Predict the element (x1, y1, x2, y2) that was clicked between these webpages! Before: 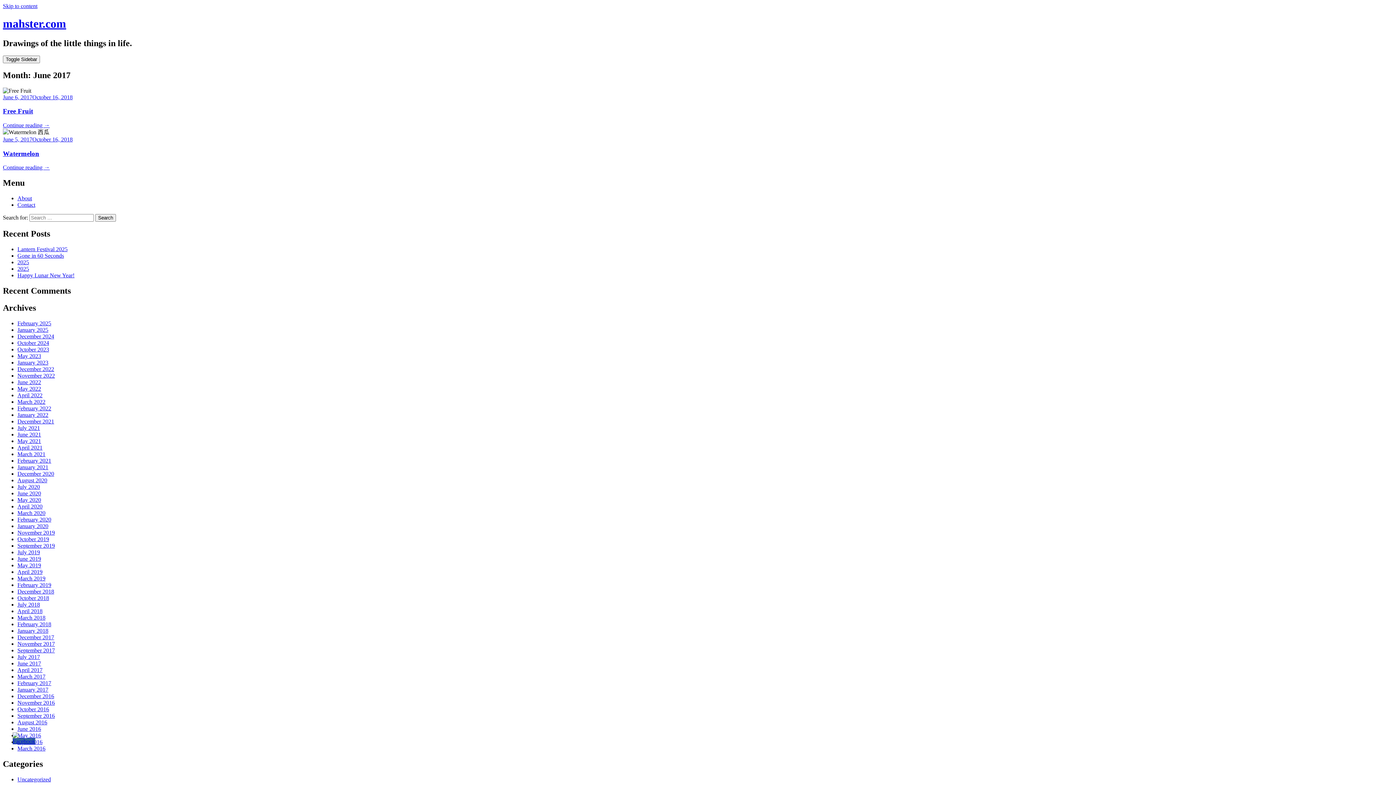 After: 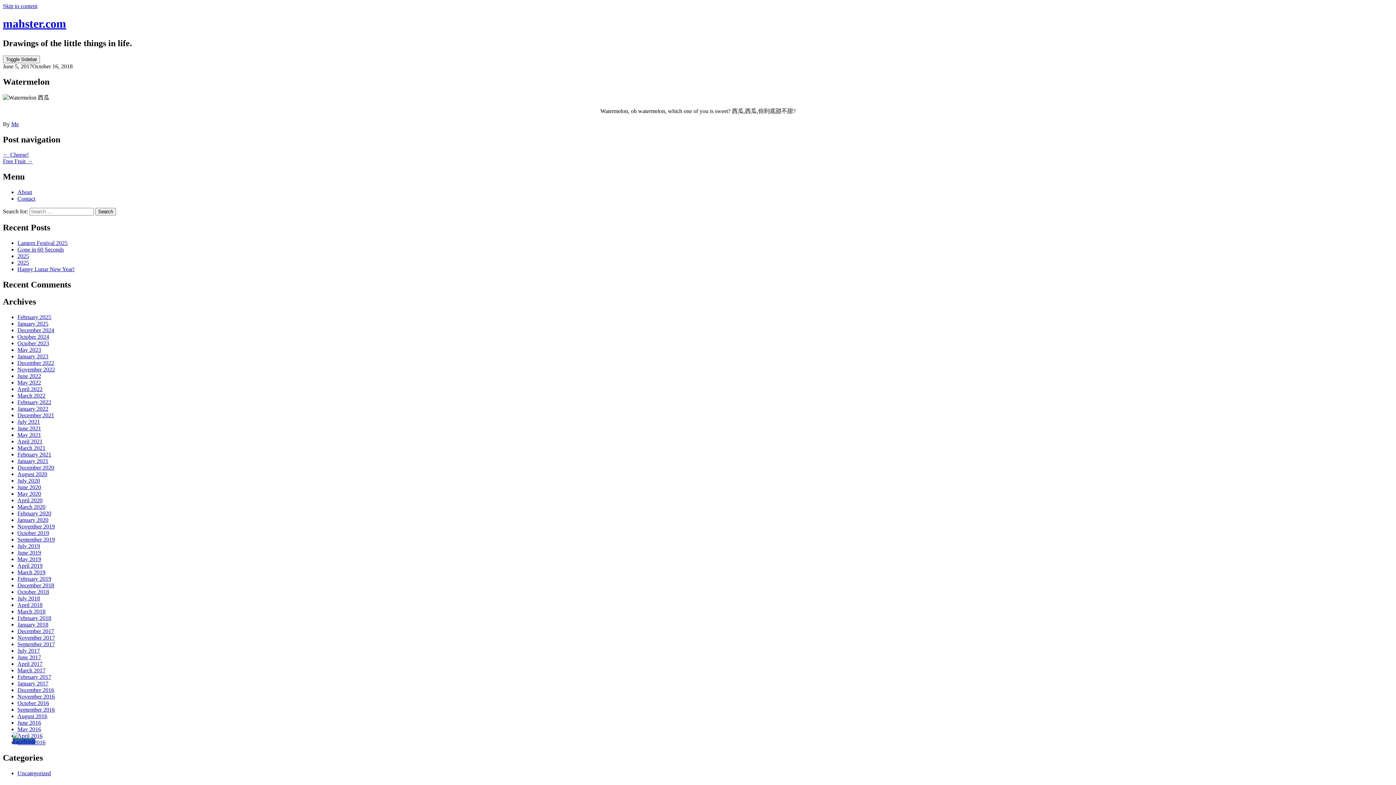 Action: label: Watermelon bbox: (2, 149, 39, 157)